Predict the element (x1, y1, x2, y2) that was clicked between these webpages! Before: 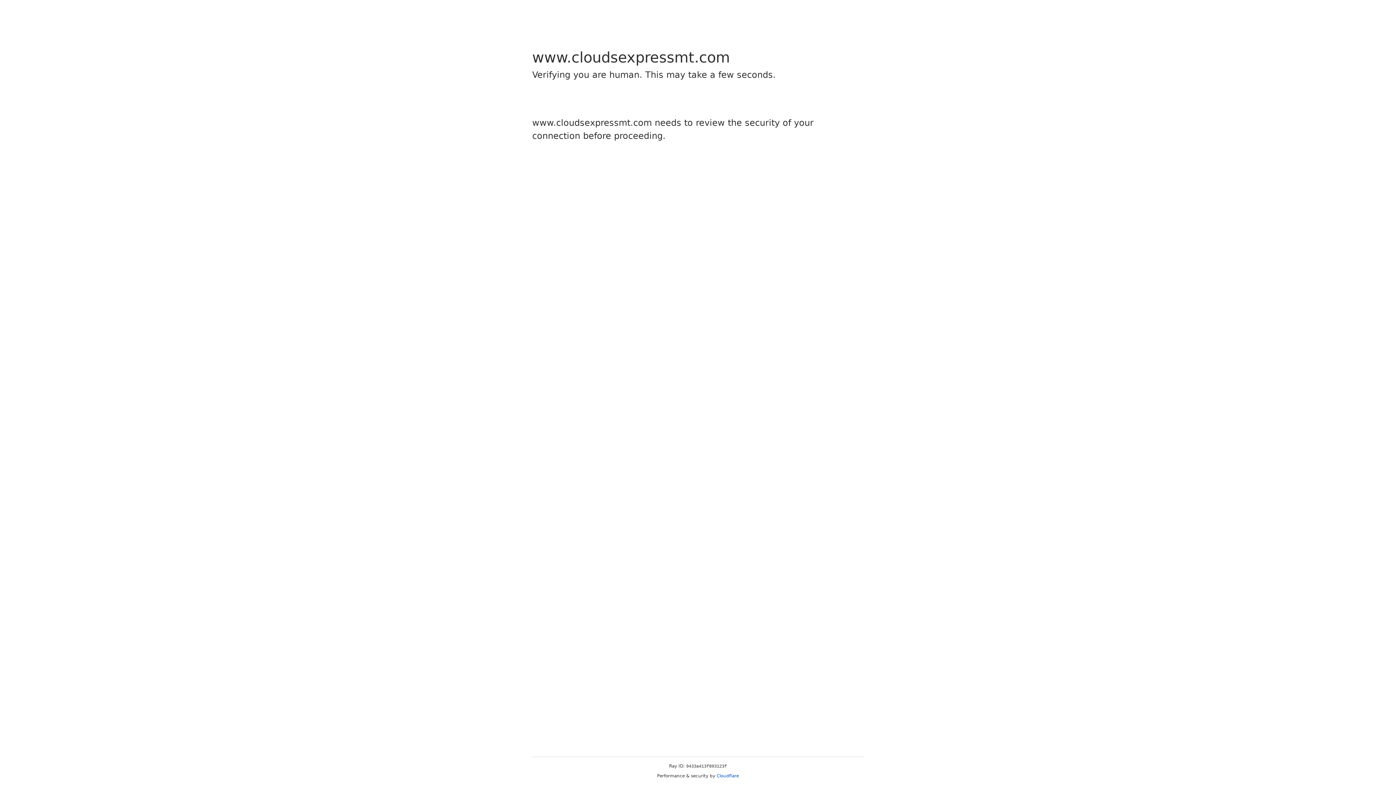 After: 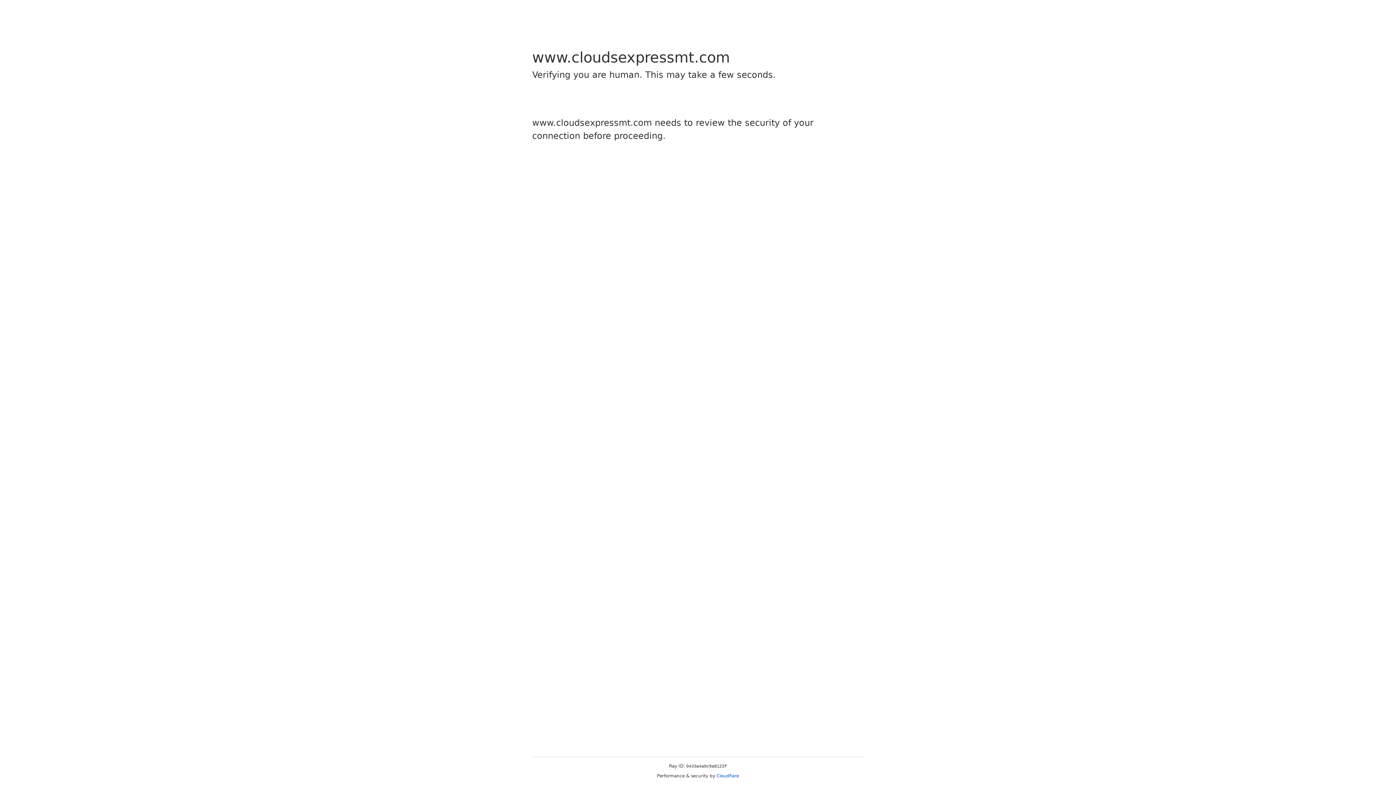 Action: label: Cloudflare bbox: (716, 773, 739, 778)